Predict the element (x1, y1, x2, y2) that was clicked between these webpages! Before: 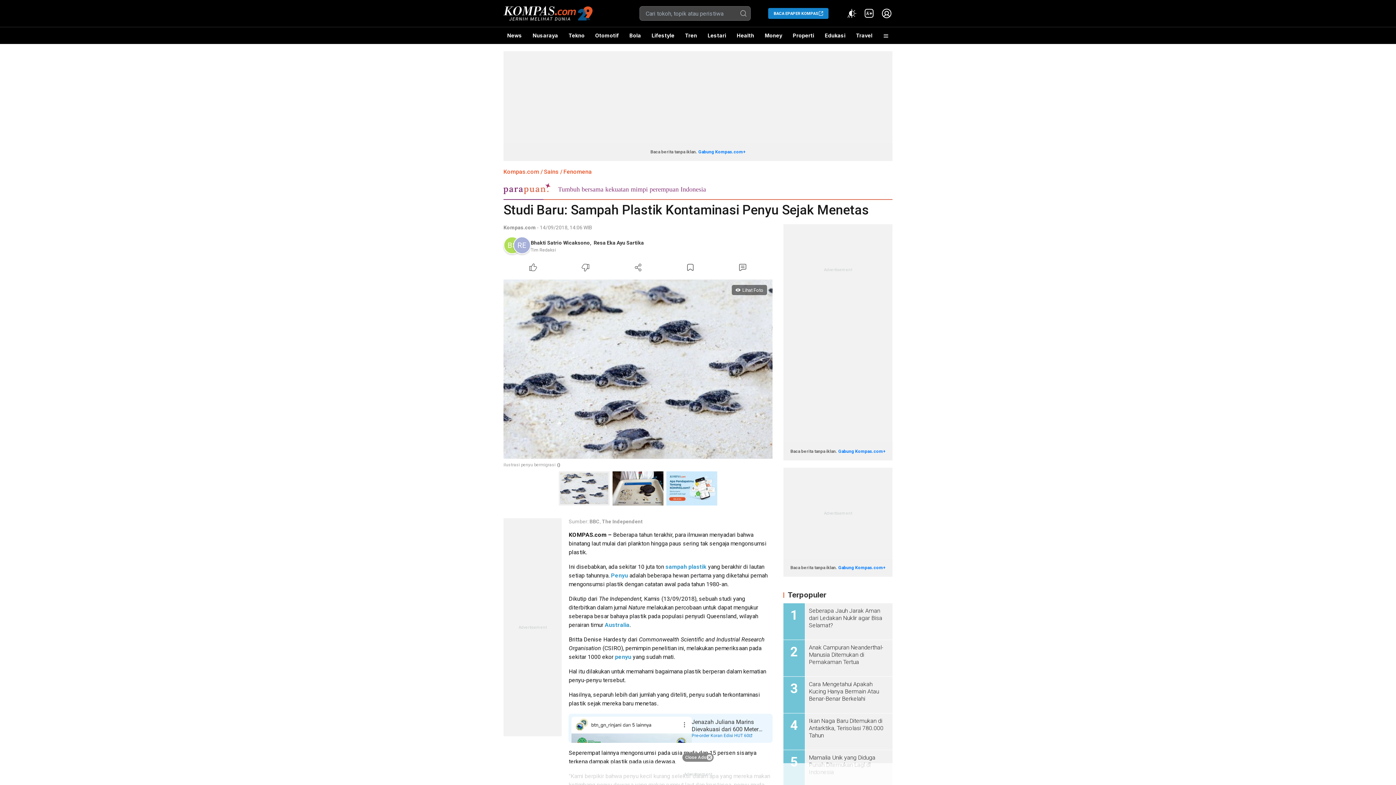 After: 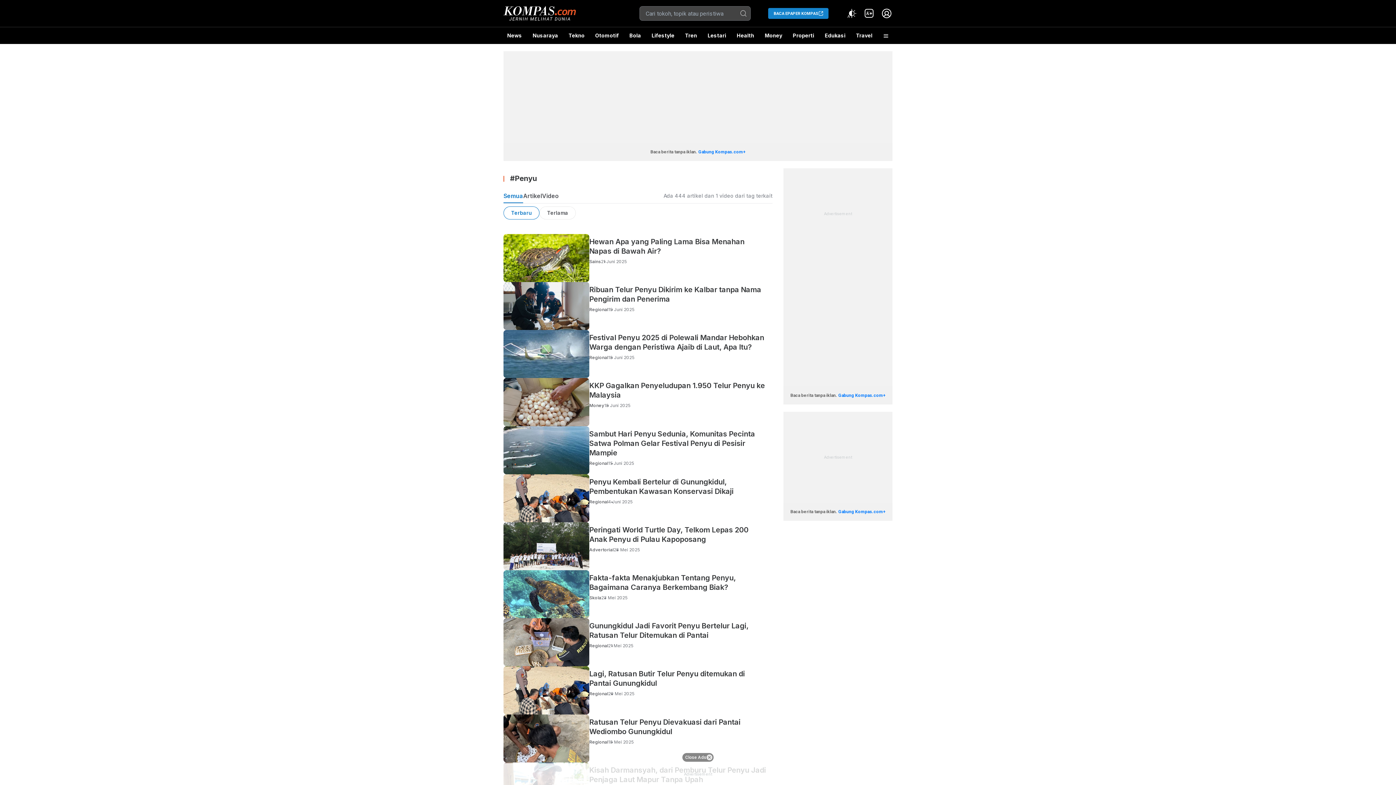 Action: bbox: (615, 653, 631, 660) label: penyu